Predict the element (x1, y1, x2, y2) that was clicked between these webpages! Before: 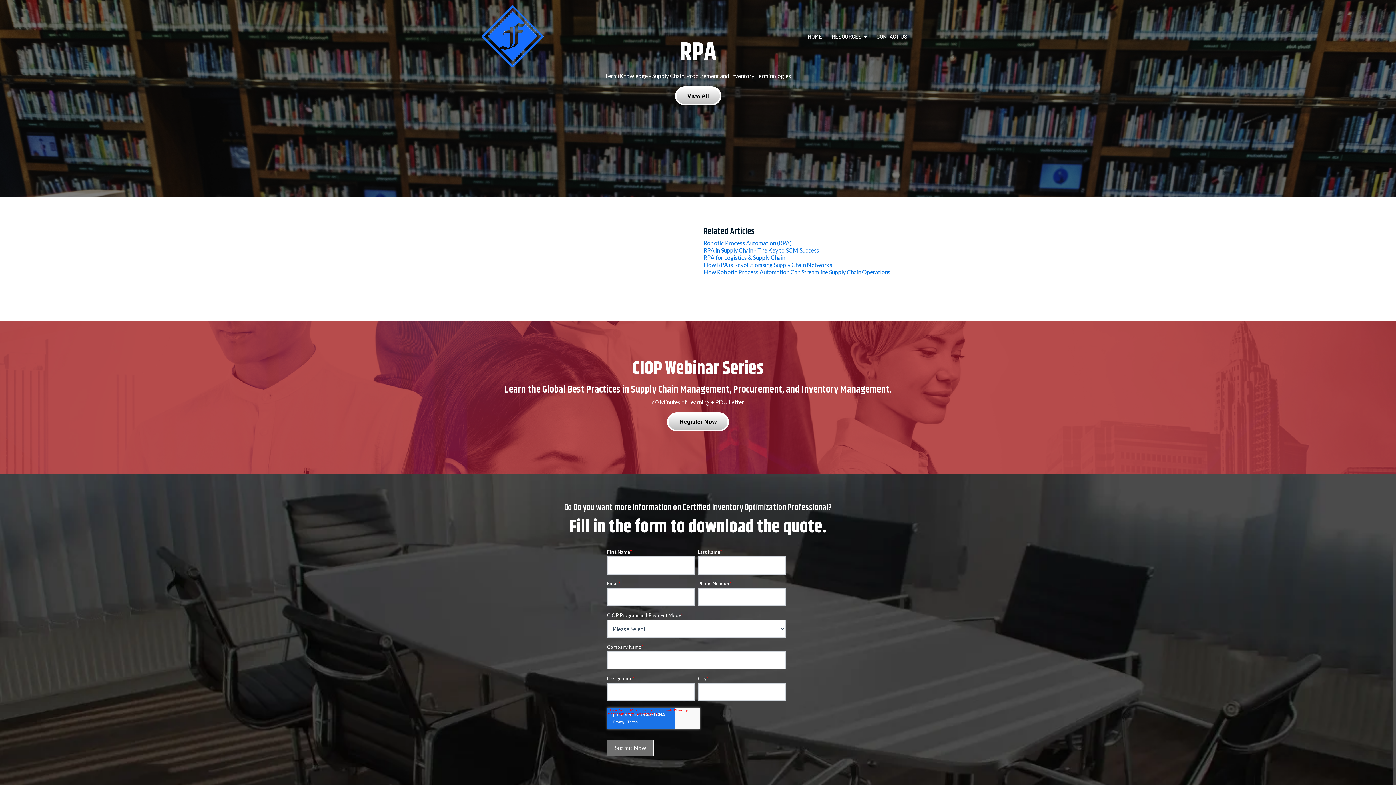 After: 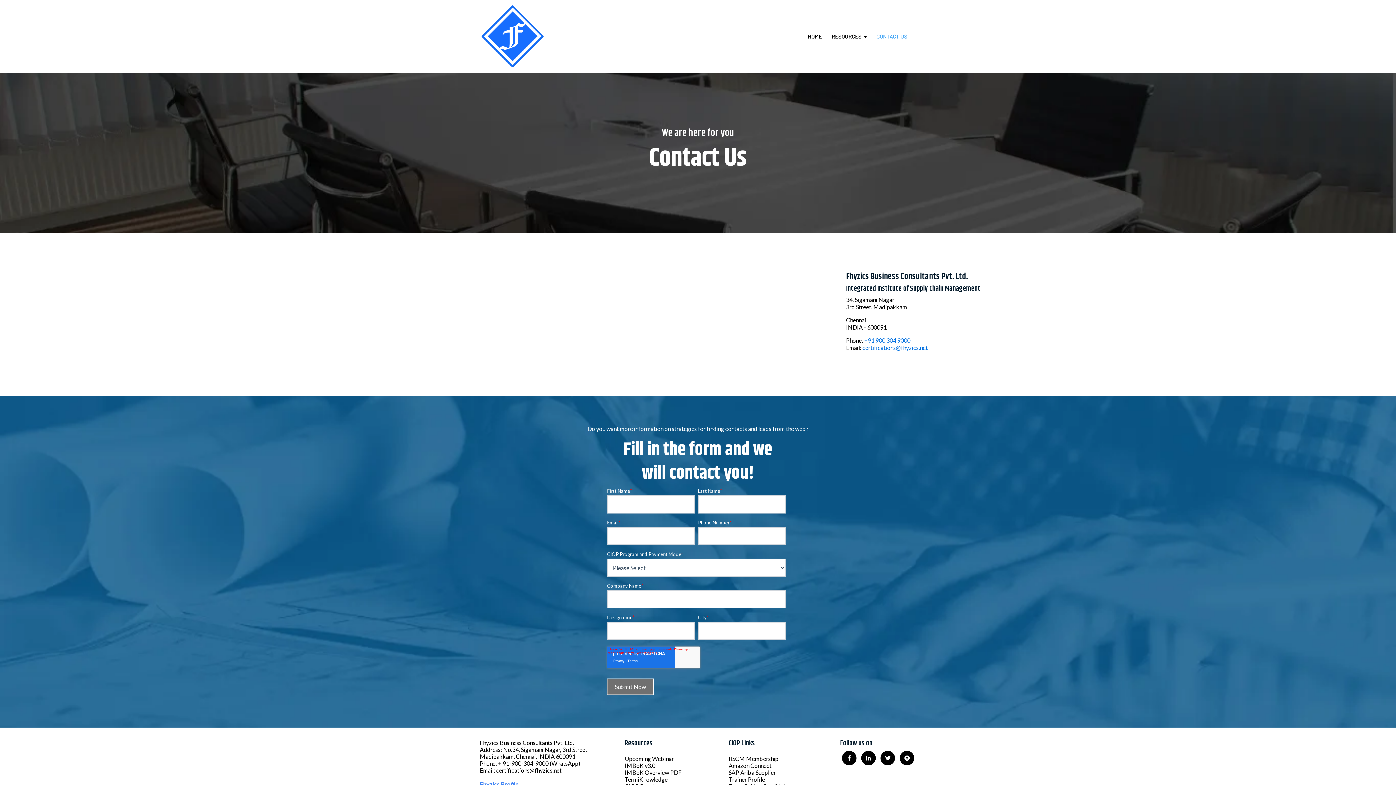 Action: bbox: (876, 33, 907, 39) label: CONTACT US